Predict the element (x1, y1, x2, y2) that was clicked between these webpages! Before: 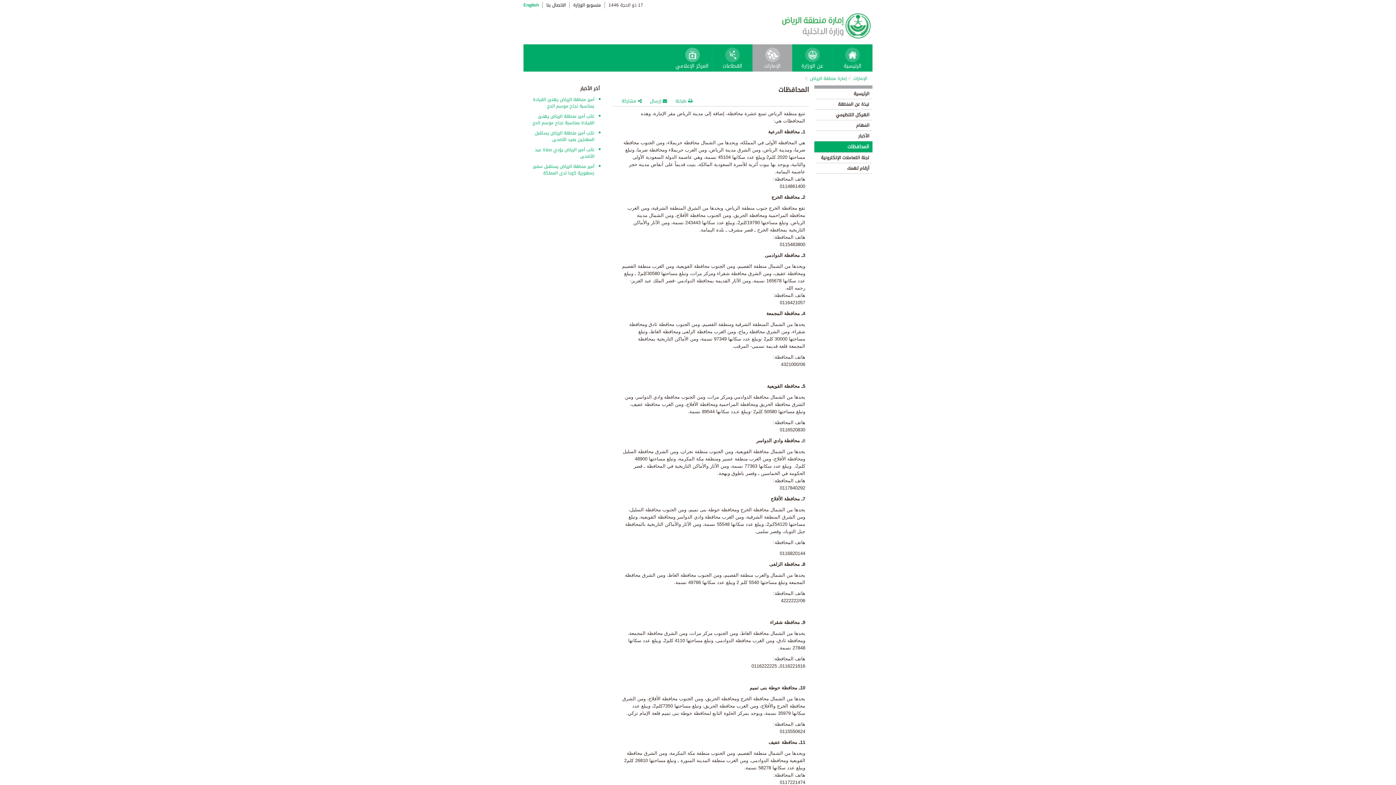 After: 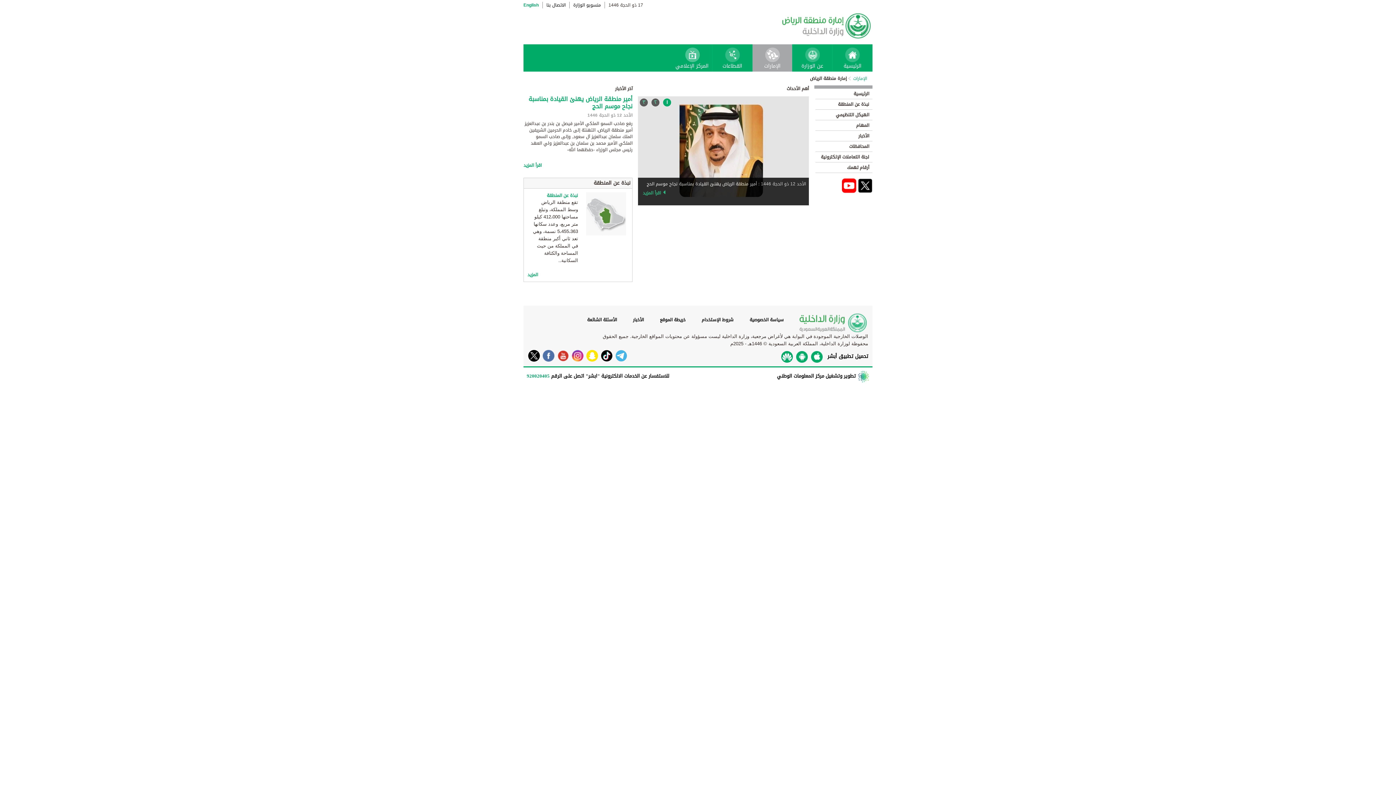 Action: bbox: (803, 75, 846, 81) label: إمارة منطقة الرياض